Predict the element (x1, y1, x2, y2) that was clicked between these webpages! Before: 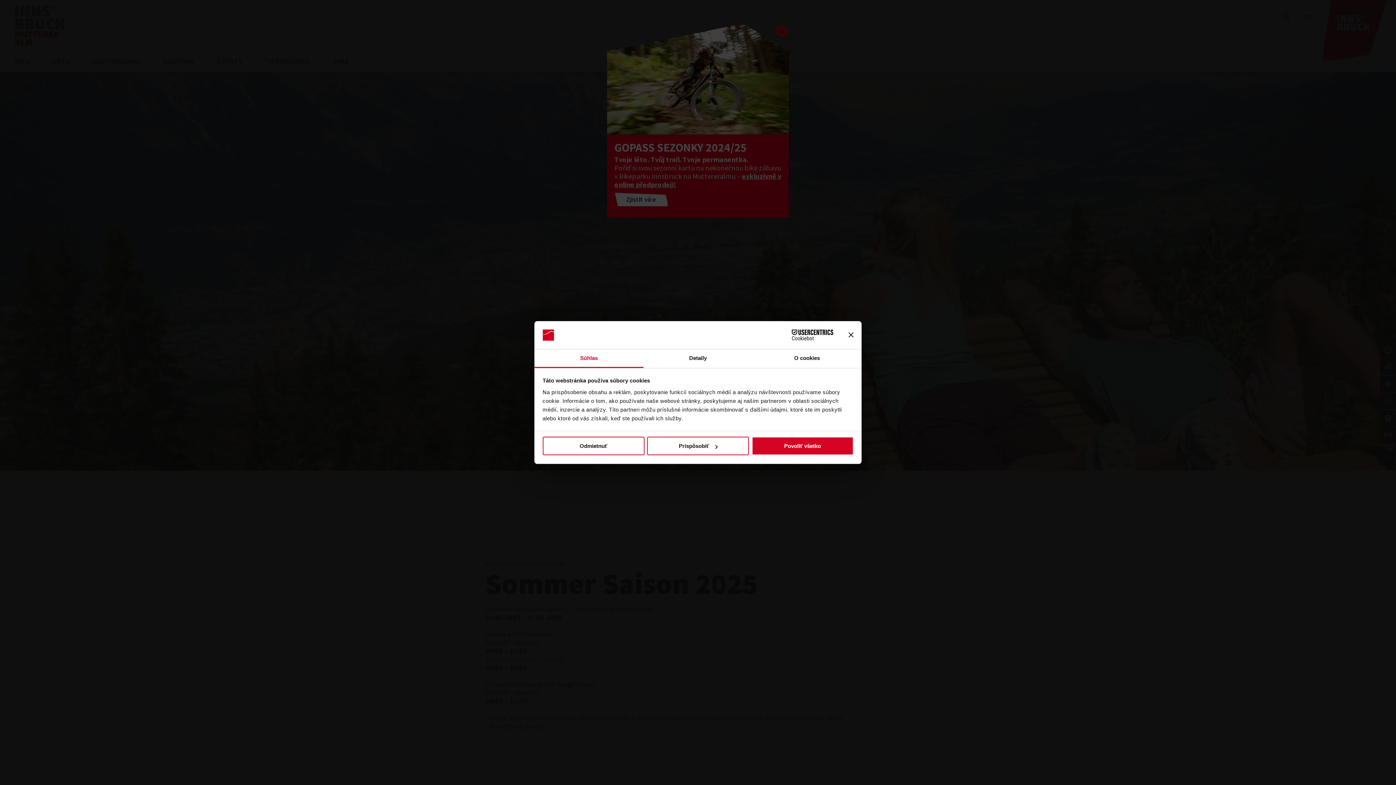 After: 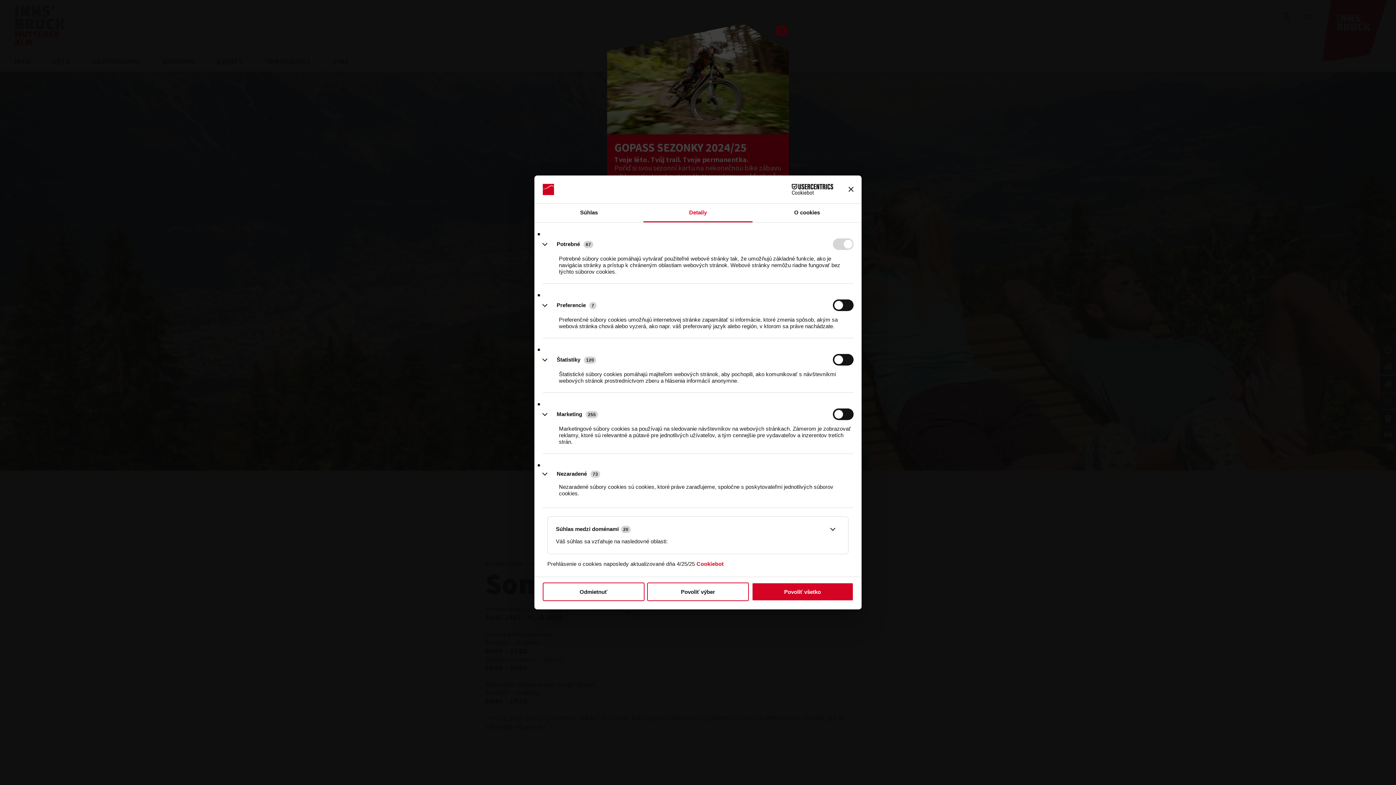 Action: bbox: (643, 349, 752, 368) label: Detaily